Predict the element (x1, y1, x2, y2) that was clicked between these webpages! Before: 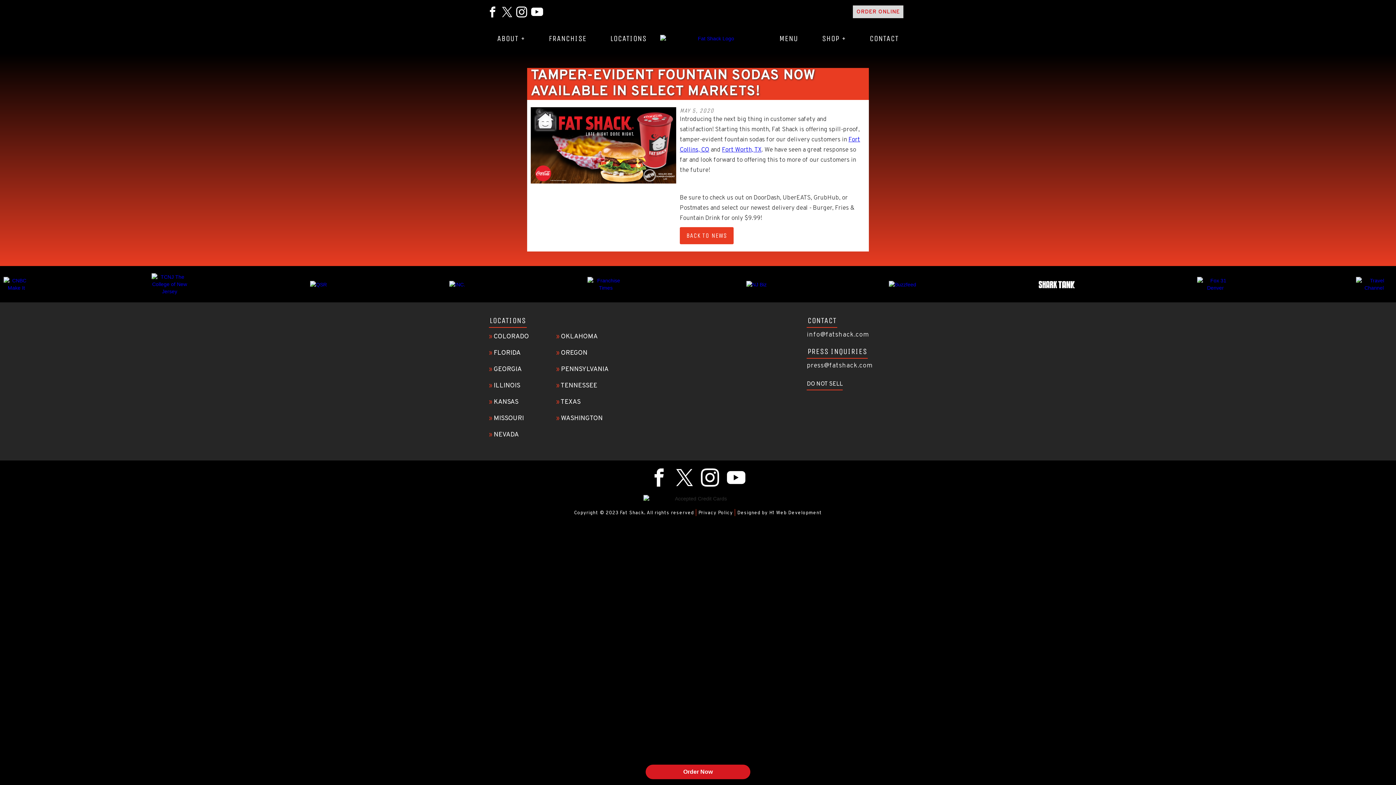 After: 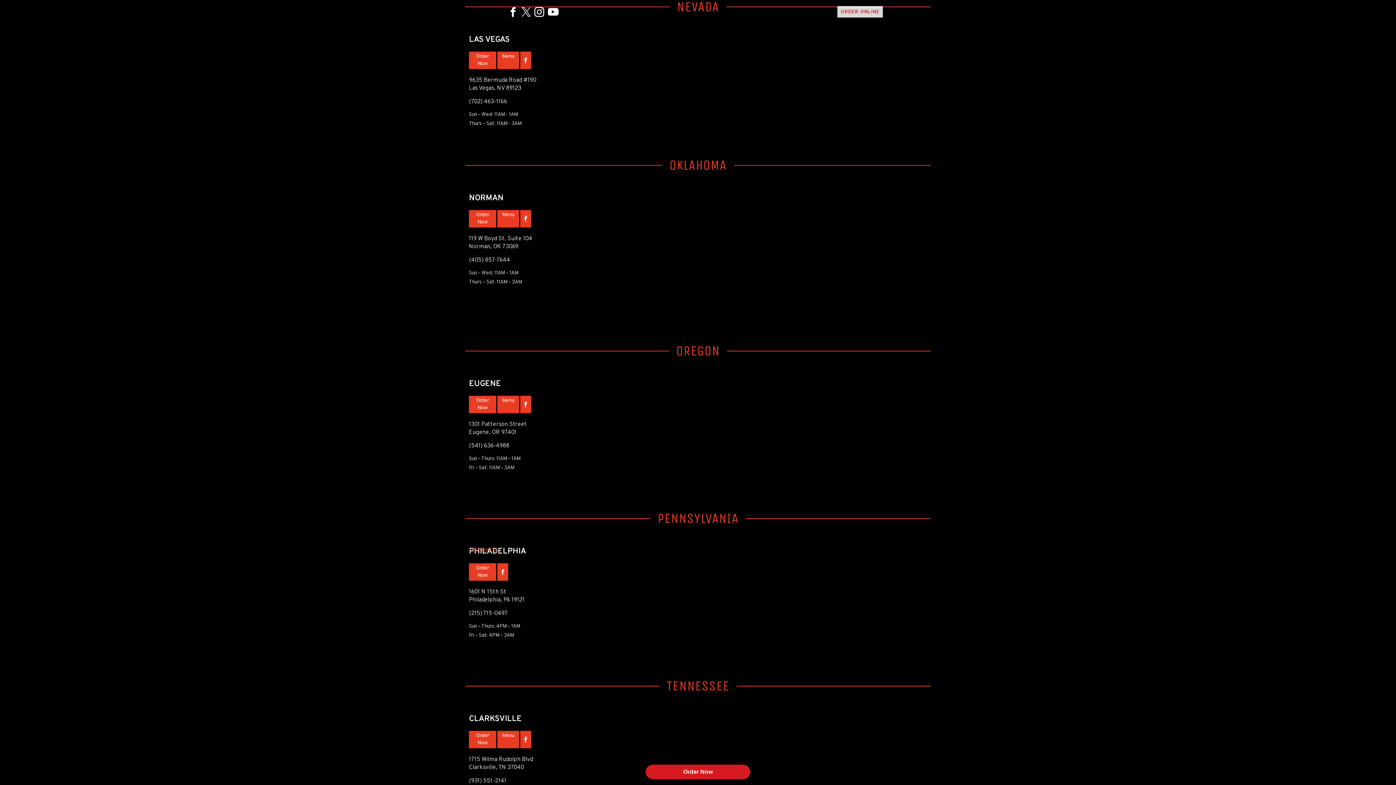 Action: bbox: (489, 429, 556, 440) label: » NEVADA